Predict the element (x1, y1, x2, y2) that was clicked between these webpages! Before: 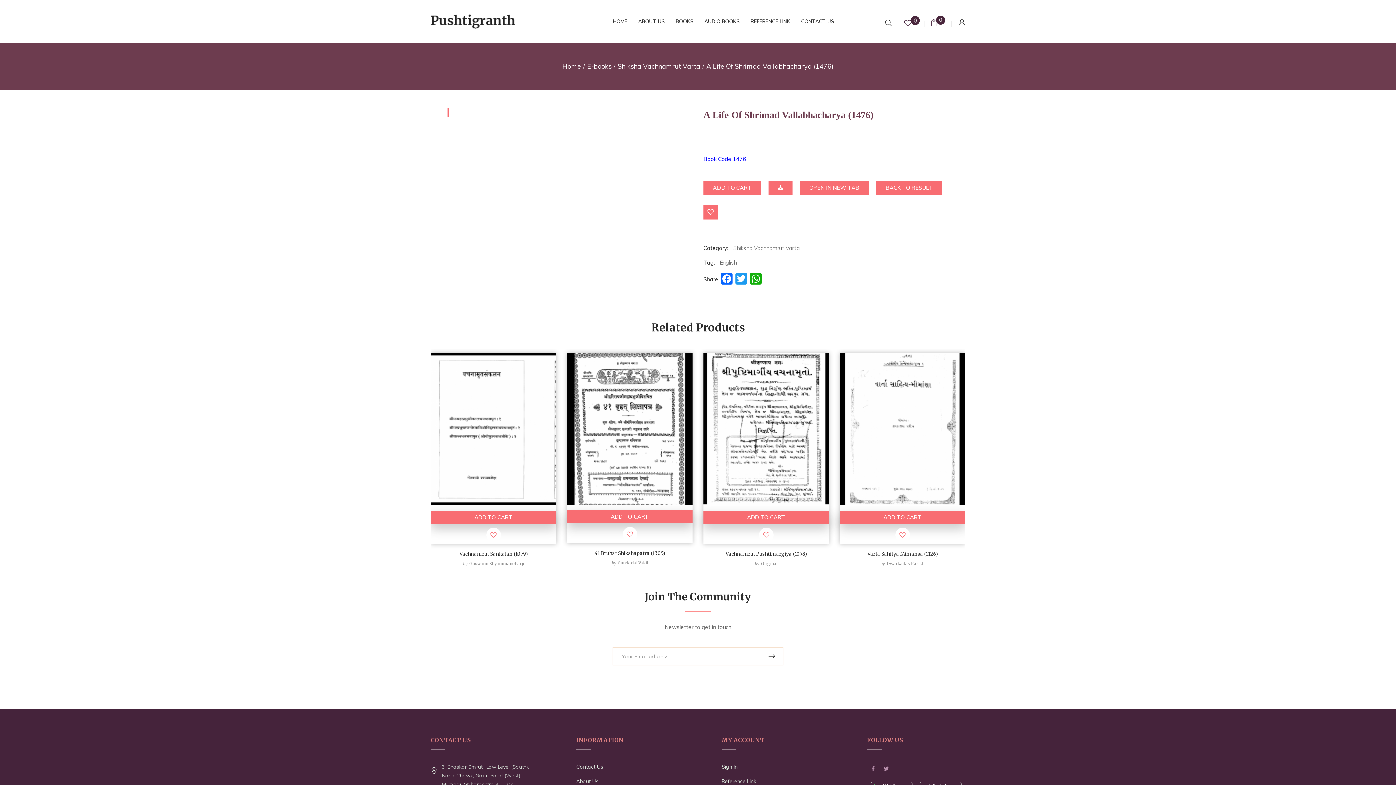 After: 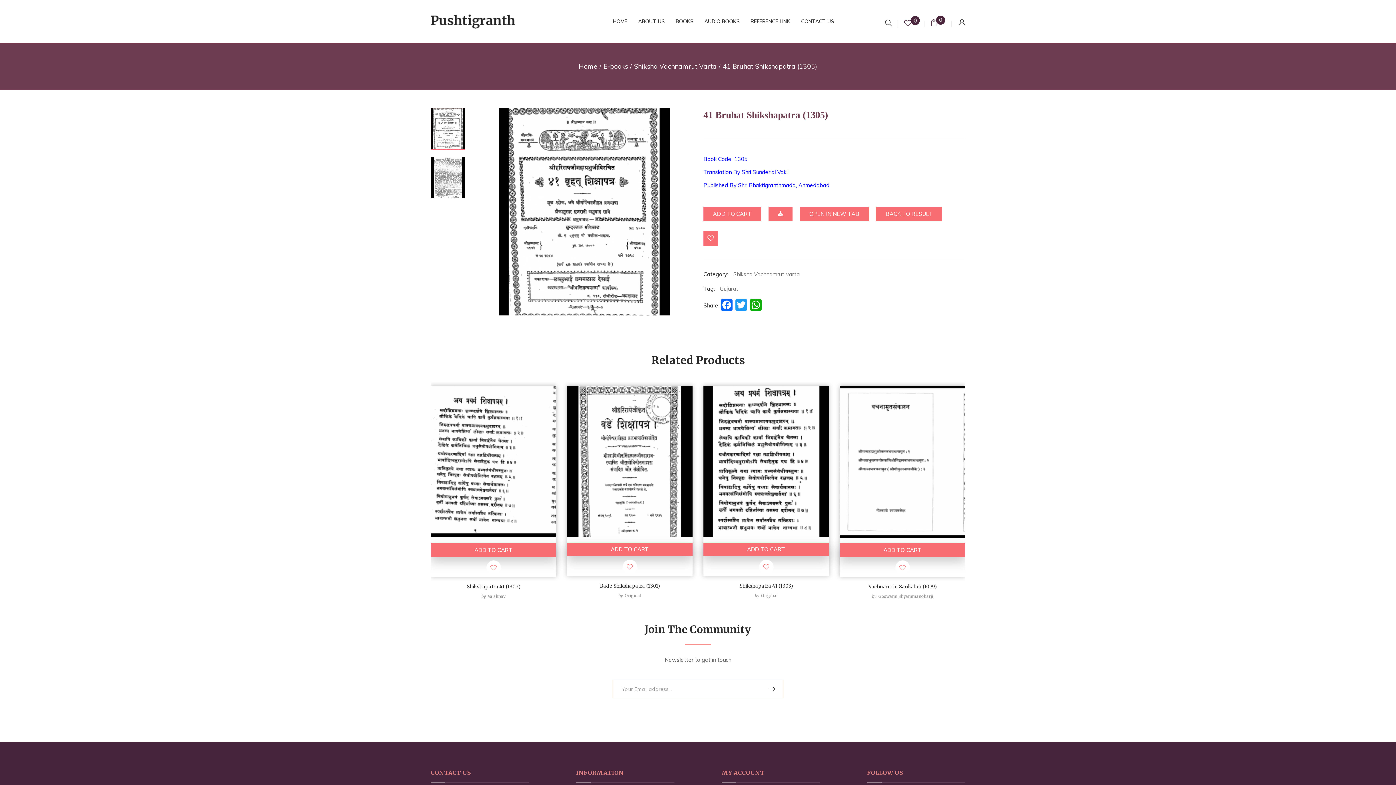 Action: label: 41 Bruhat Shikshapatra (1305) bbox: (594, 550, 665, 556)